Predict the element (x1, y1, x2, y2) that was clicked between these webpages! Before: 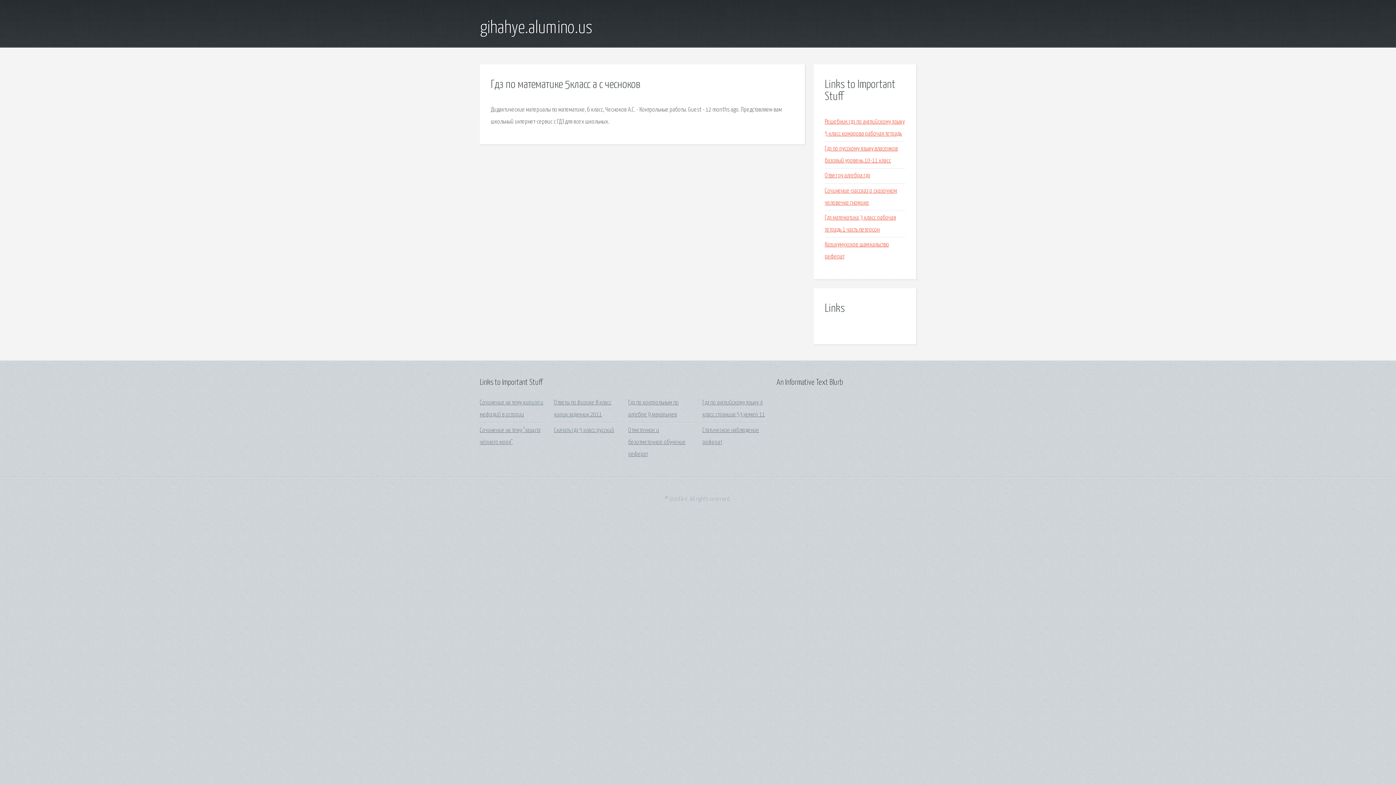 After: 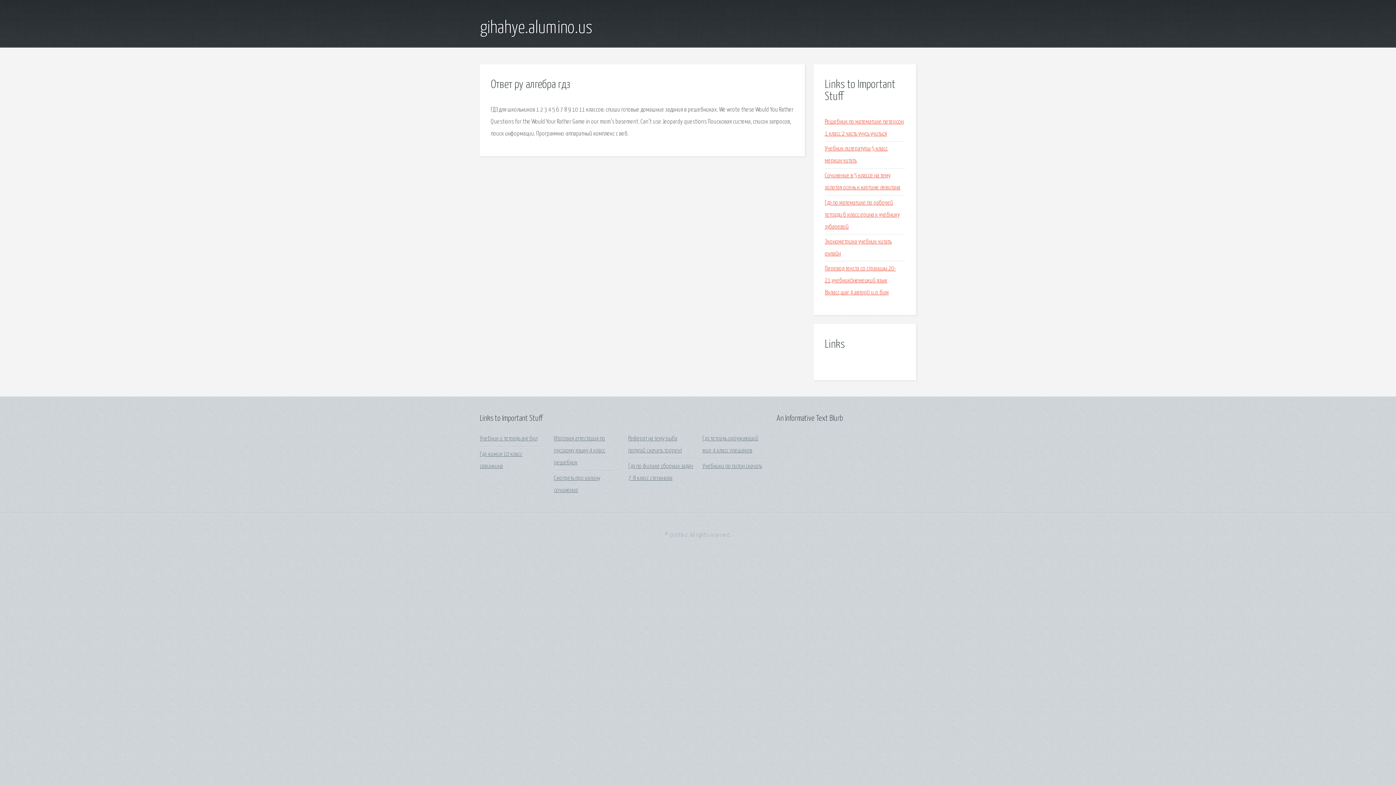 Action: bbox: (825, 172, 870, 179) label: Ответ ру алгебра гдз